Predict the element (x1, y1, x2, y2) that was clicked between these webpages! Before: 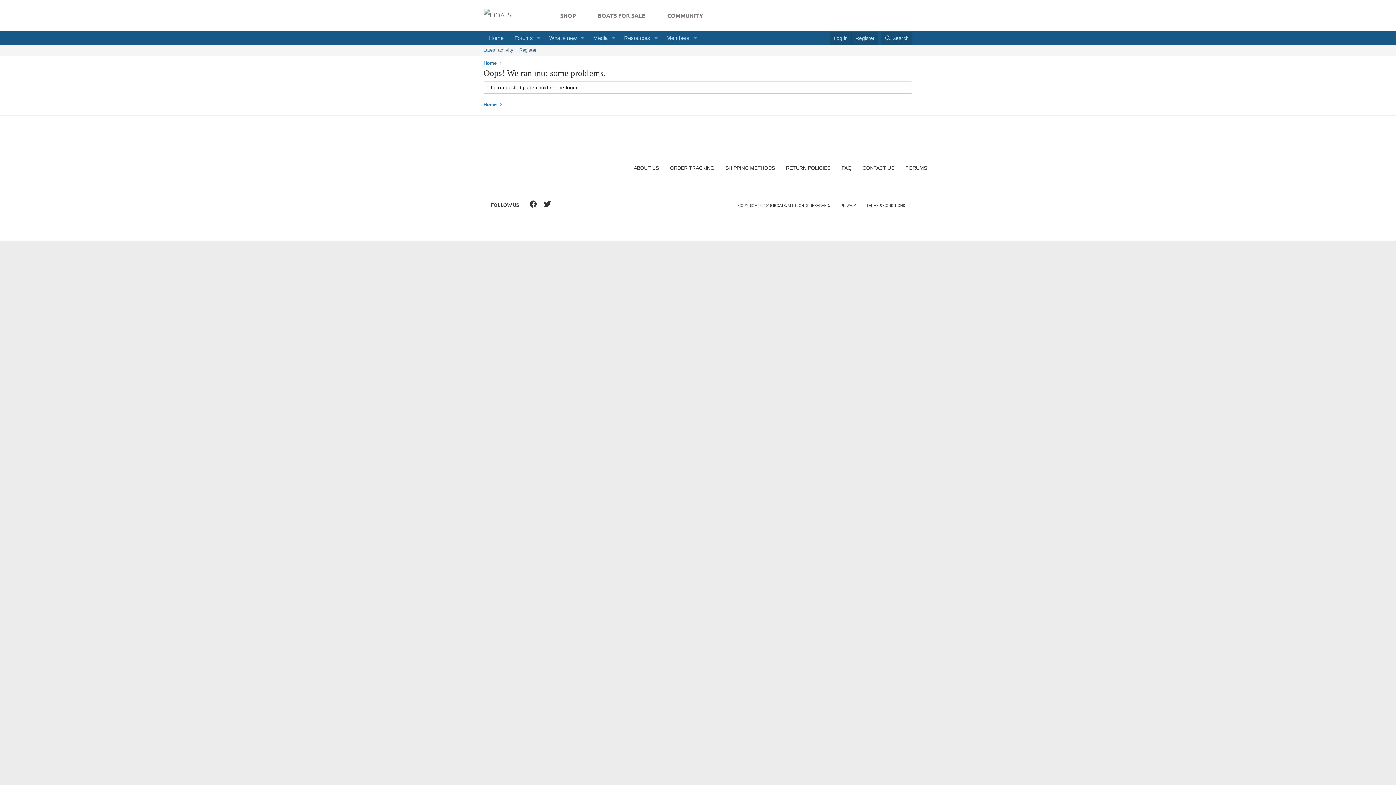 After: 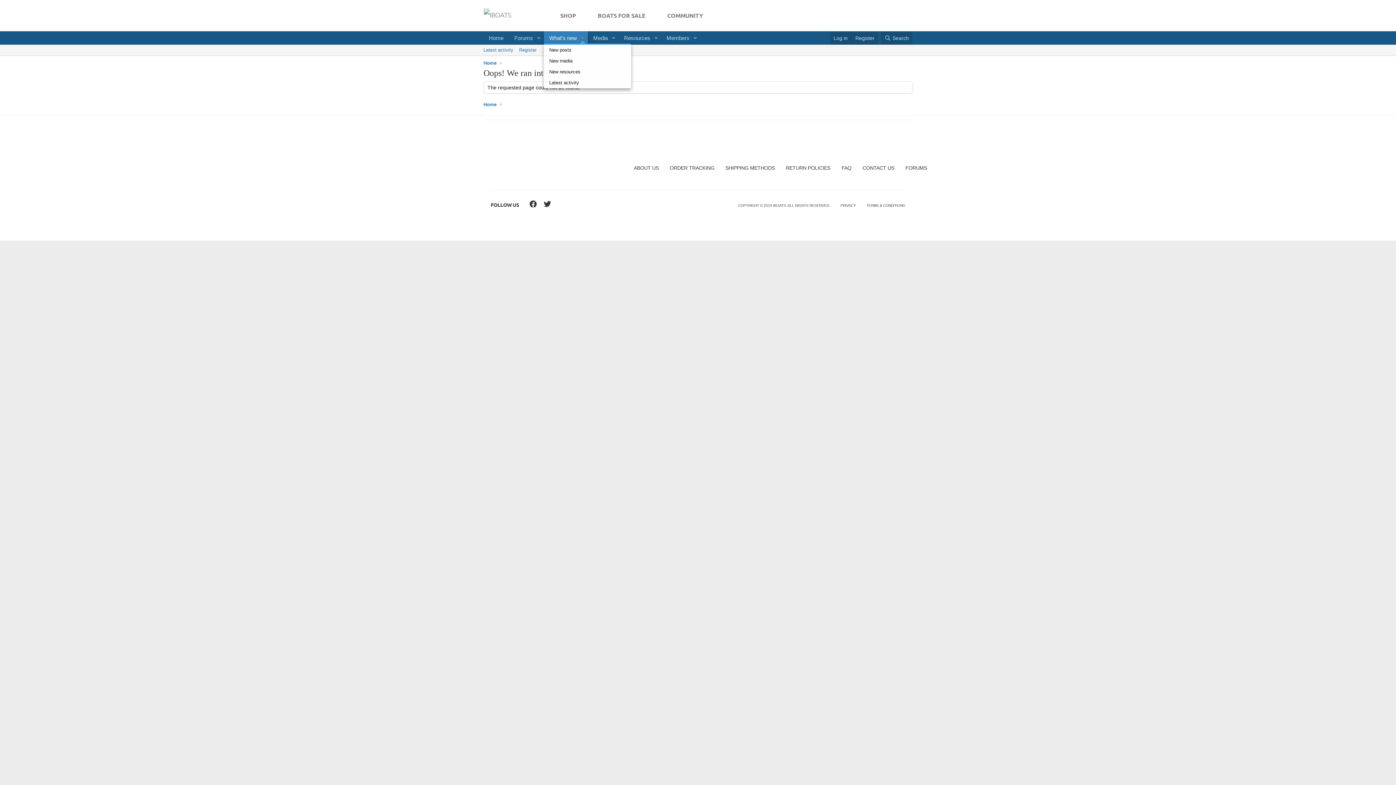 Action: bbox: (577, 31, 587, 44) label: Toggle expanded